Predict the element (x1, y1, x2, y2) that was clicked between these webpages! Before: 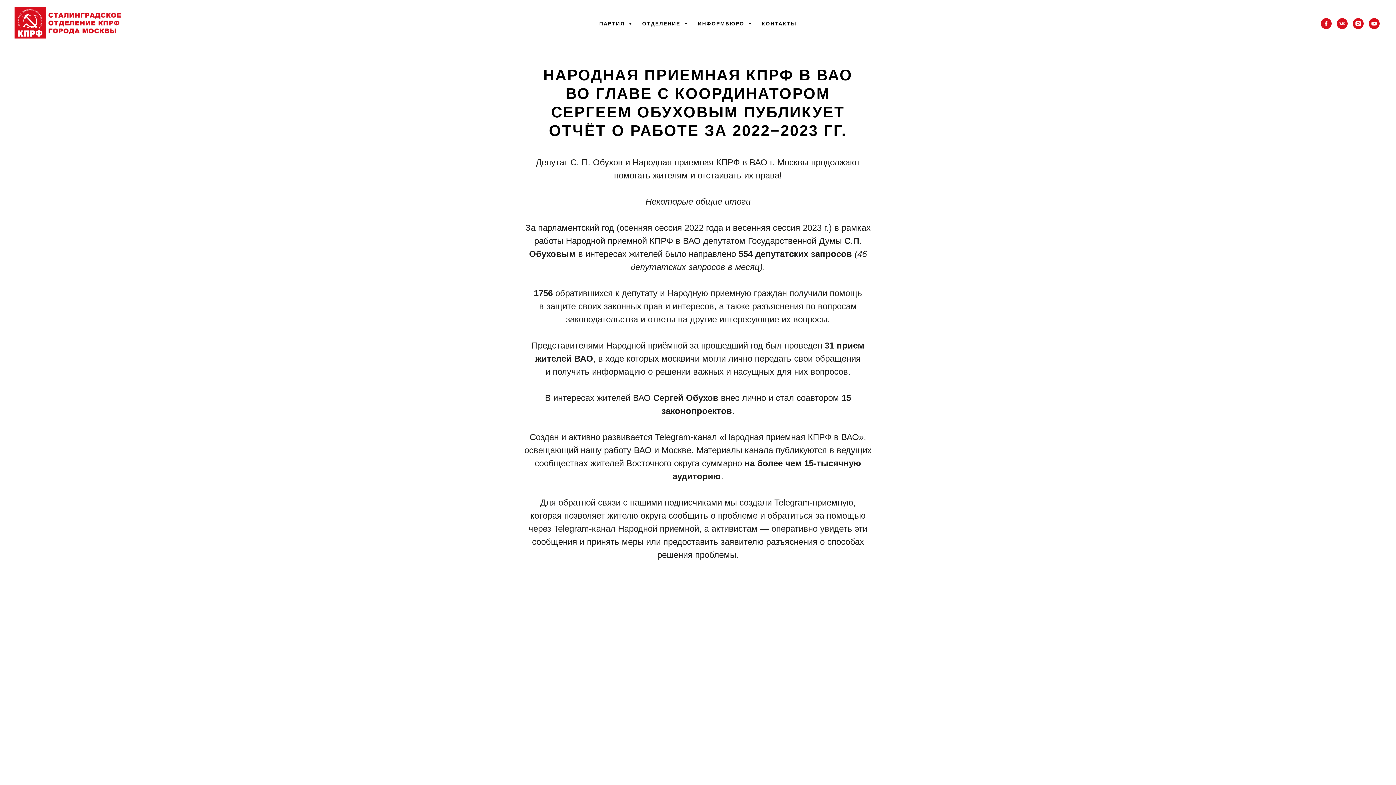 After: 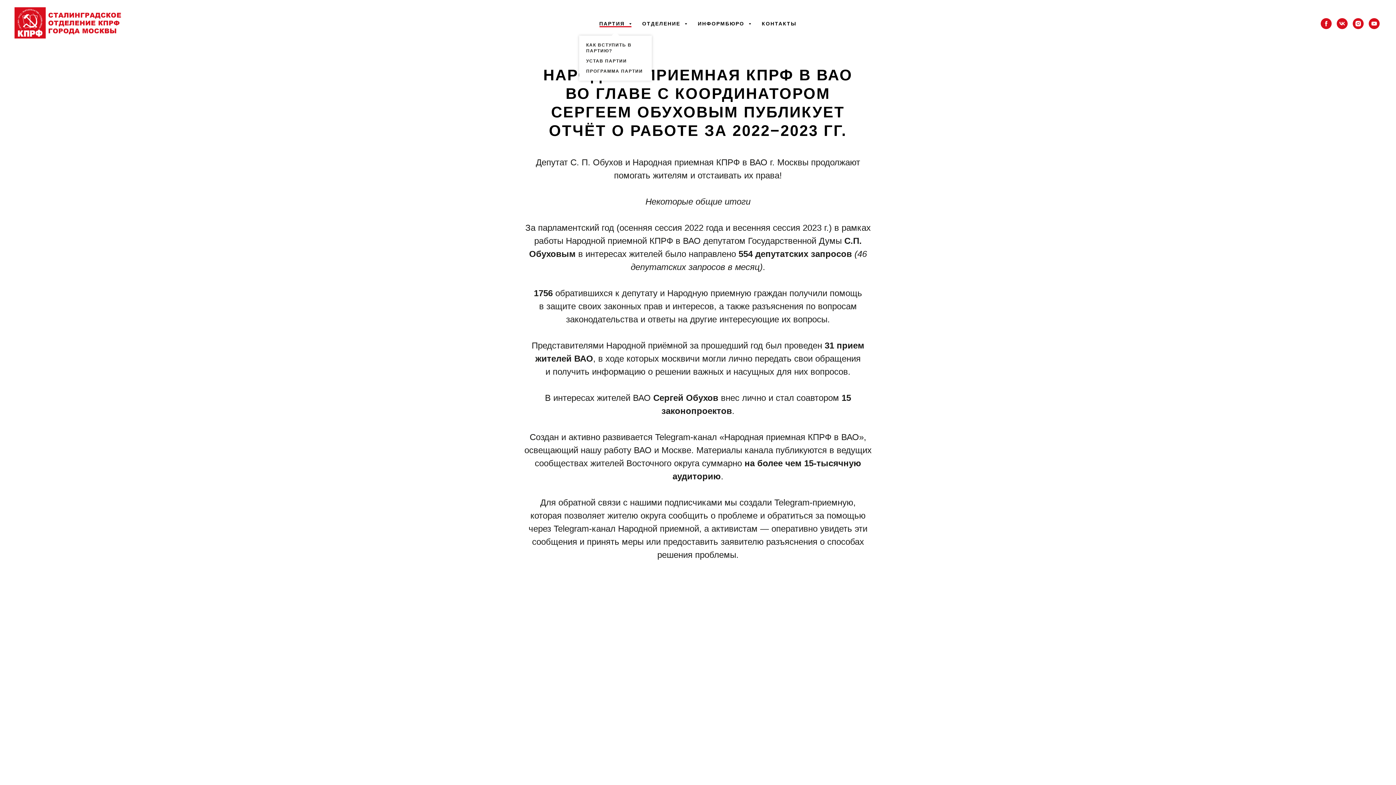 Action: bbox: (599, 20, 631, 26) label: ПАРТИЯ 